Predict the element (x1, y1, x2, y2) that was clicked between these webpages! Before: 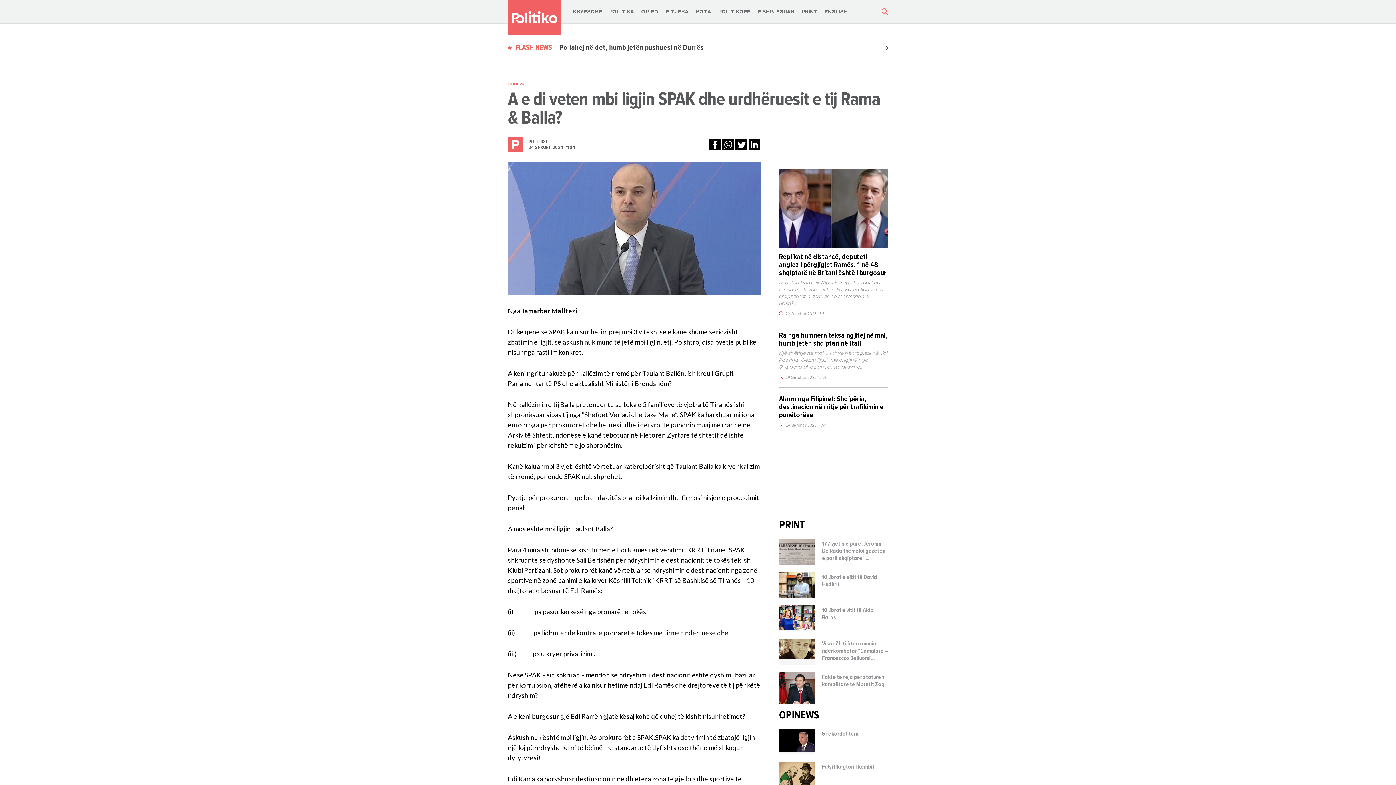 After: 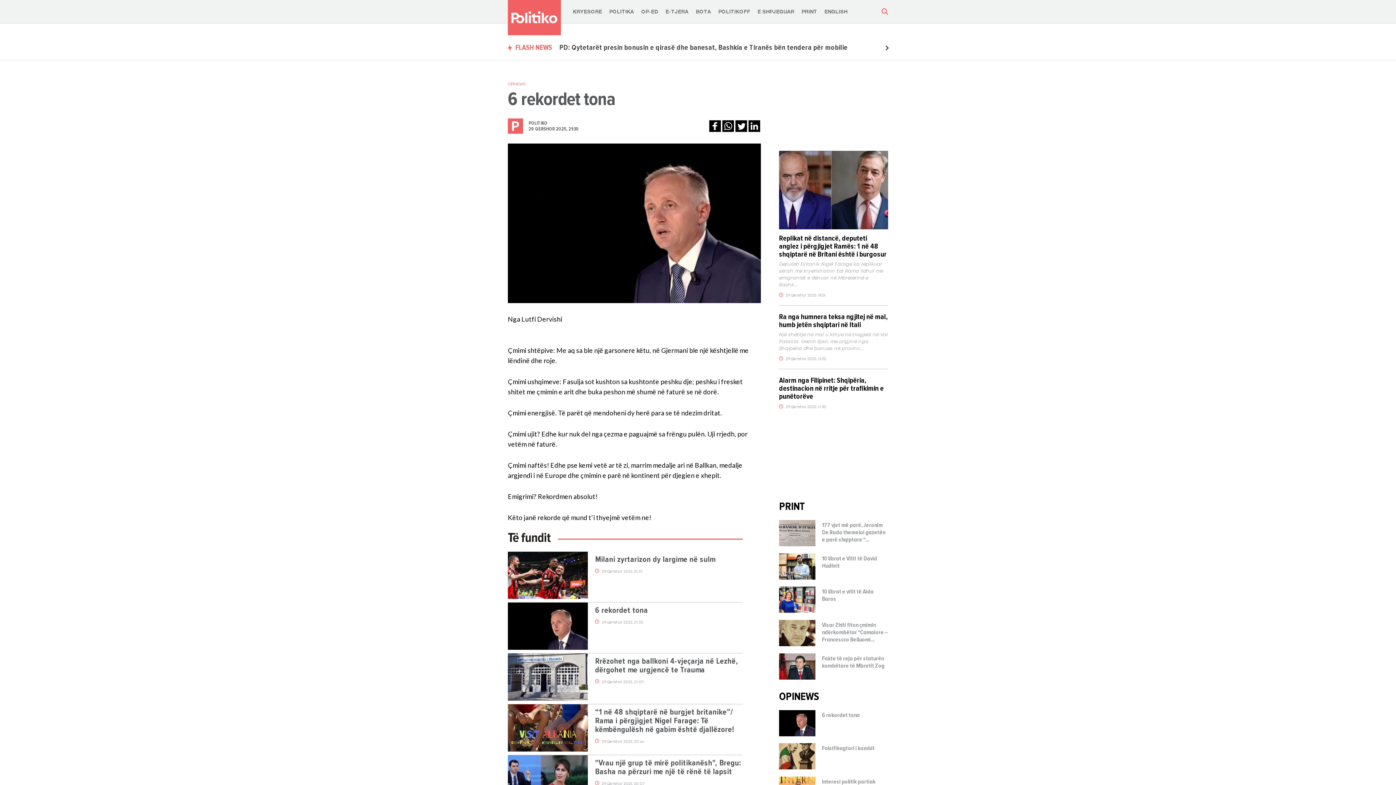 Action: bbox: (822, 730, 860, 737) label: 6 rekordet tona